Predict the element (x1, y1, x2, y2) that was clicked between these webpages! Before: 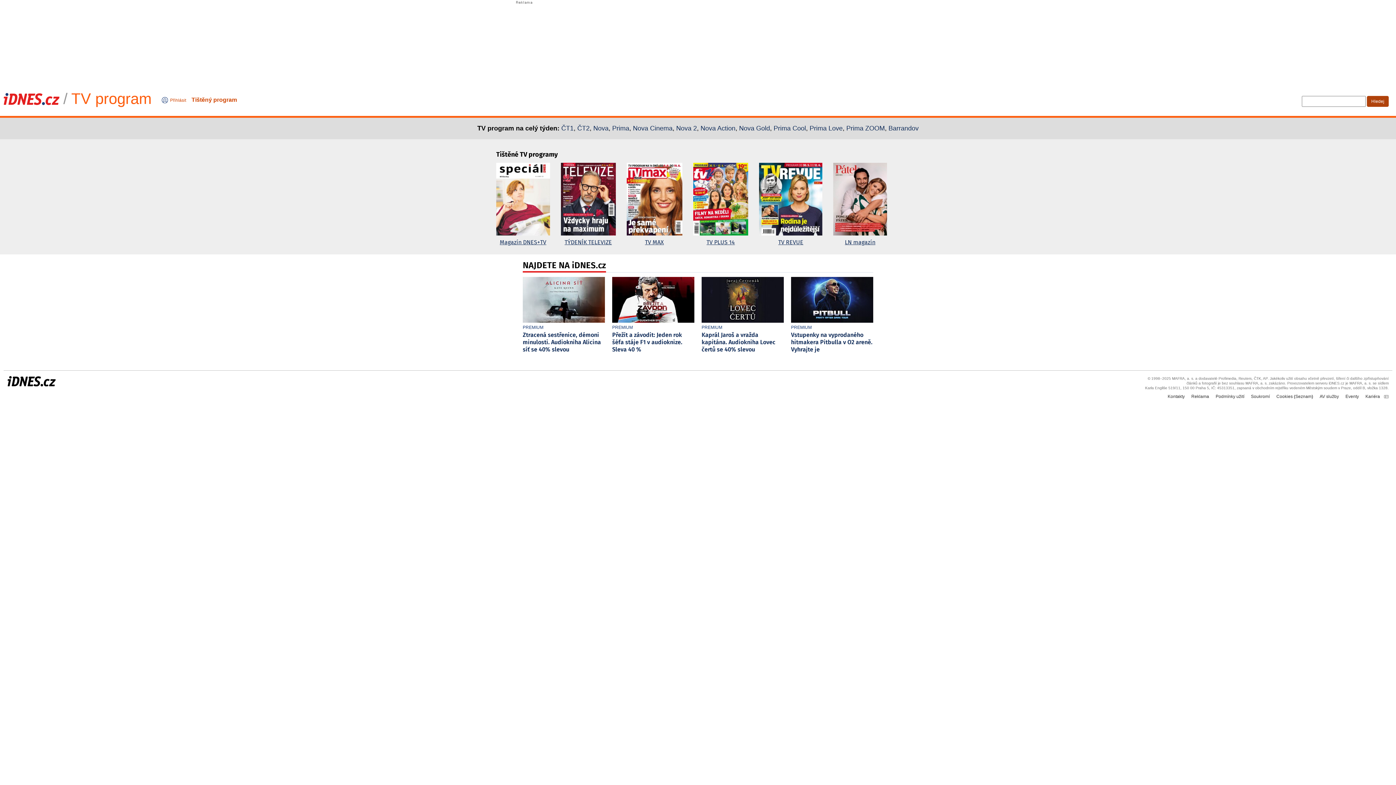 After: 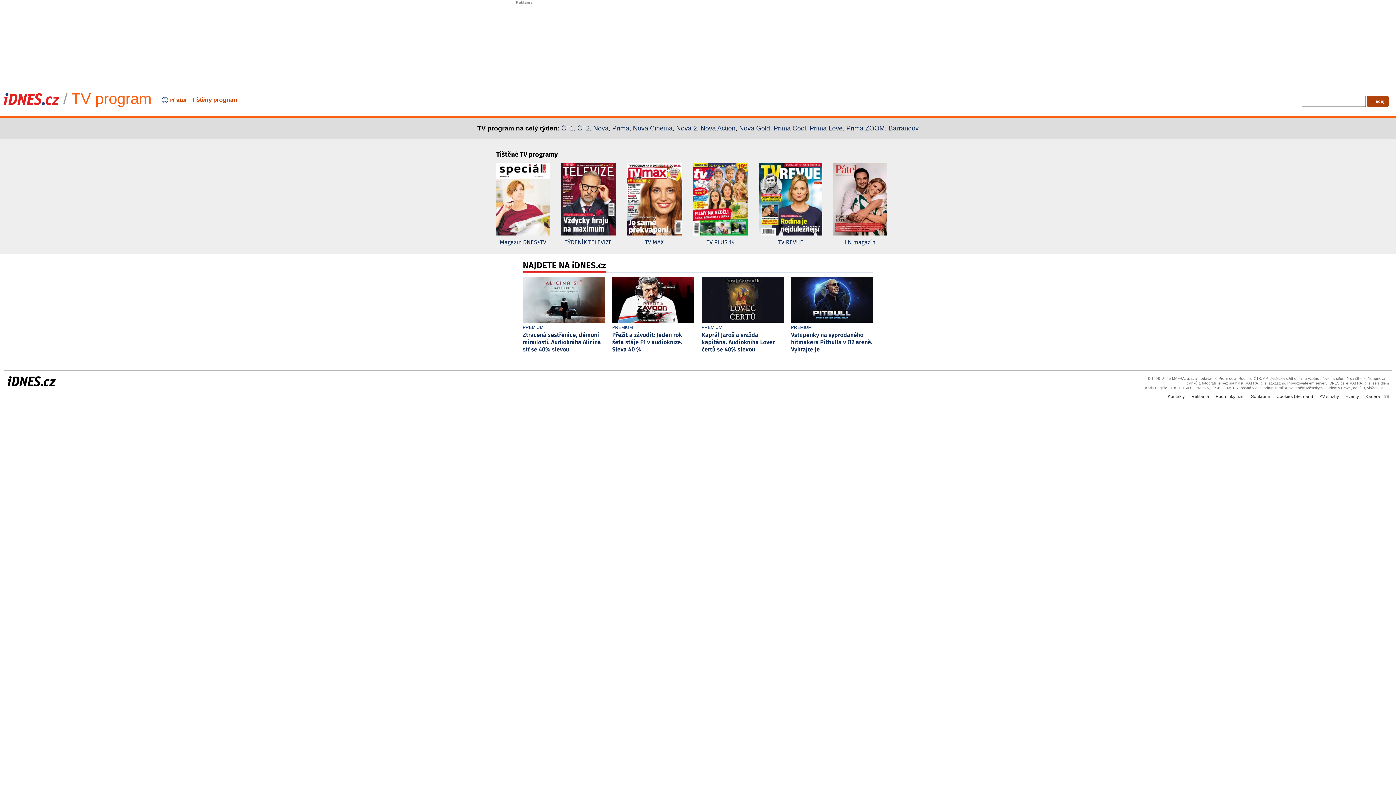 Action: label: LN magazín bbox: (833, 162, 887, 247)